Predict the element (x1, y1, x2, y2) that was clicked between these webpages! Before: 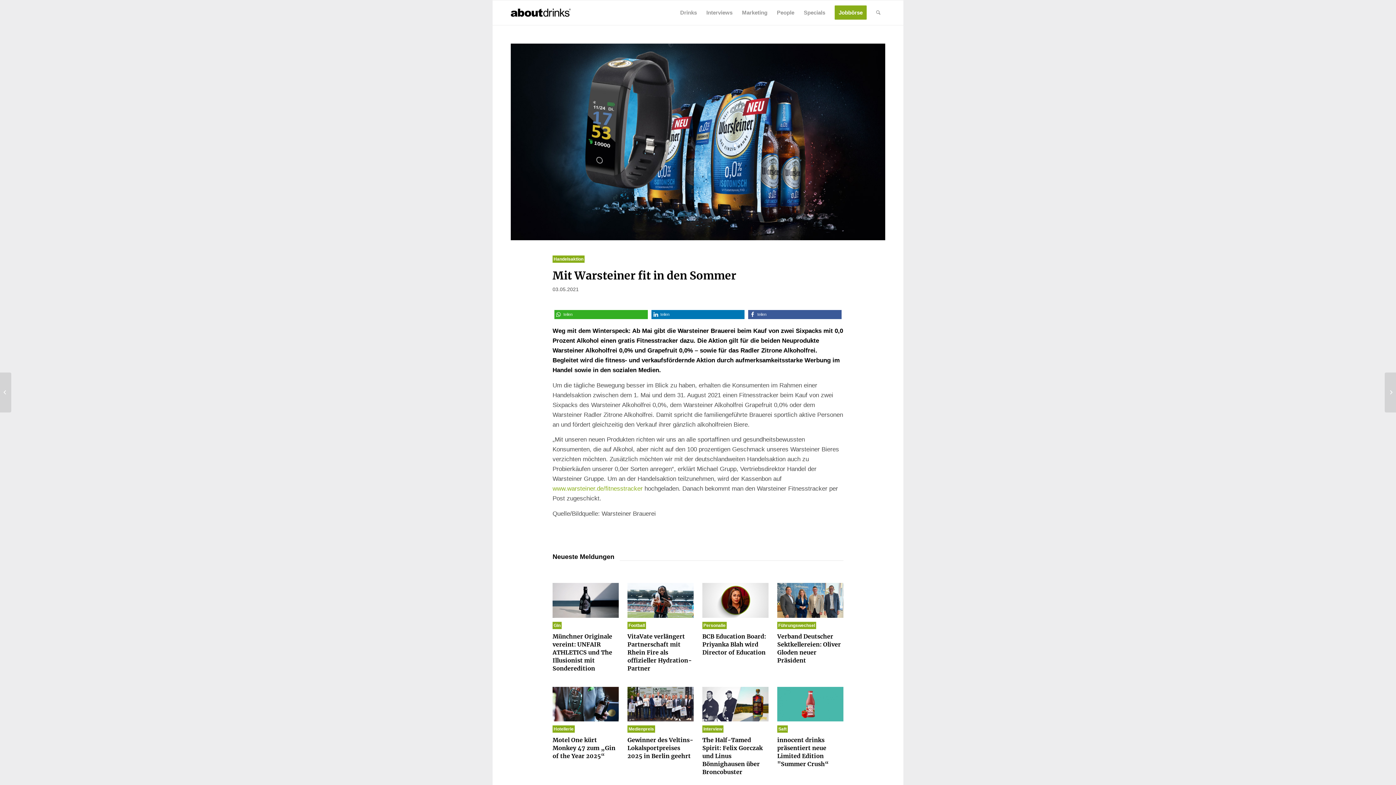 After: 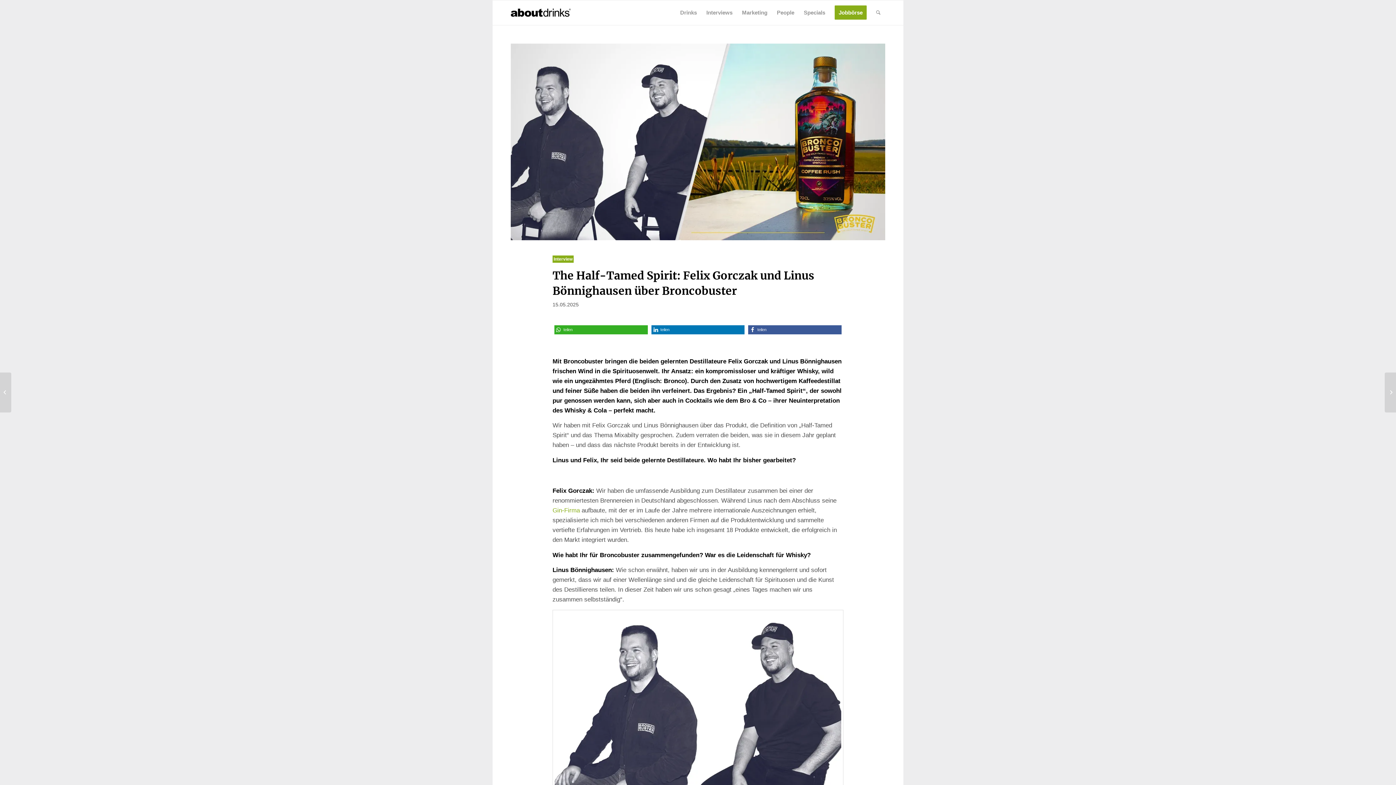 Action: bbox: (702, 687, 768, 721)